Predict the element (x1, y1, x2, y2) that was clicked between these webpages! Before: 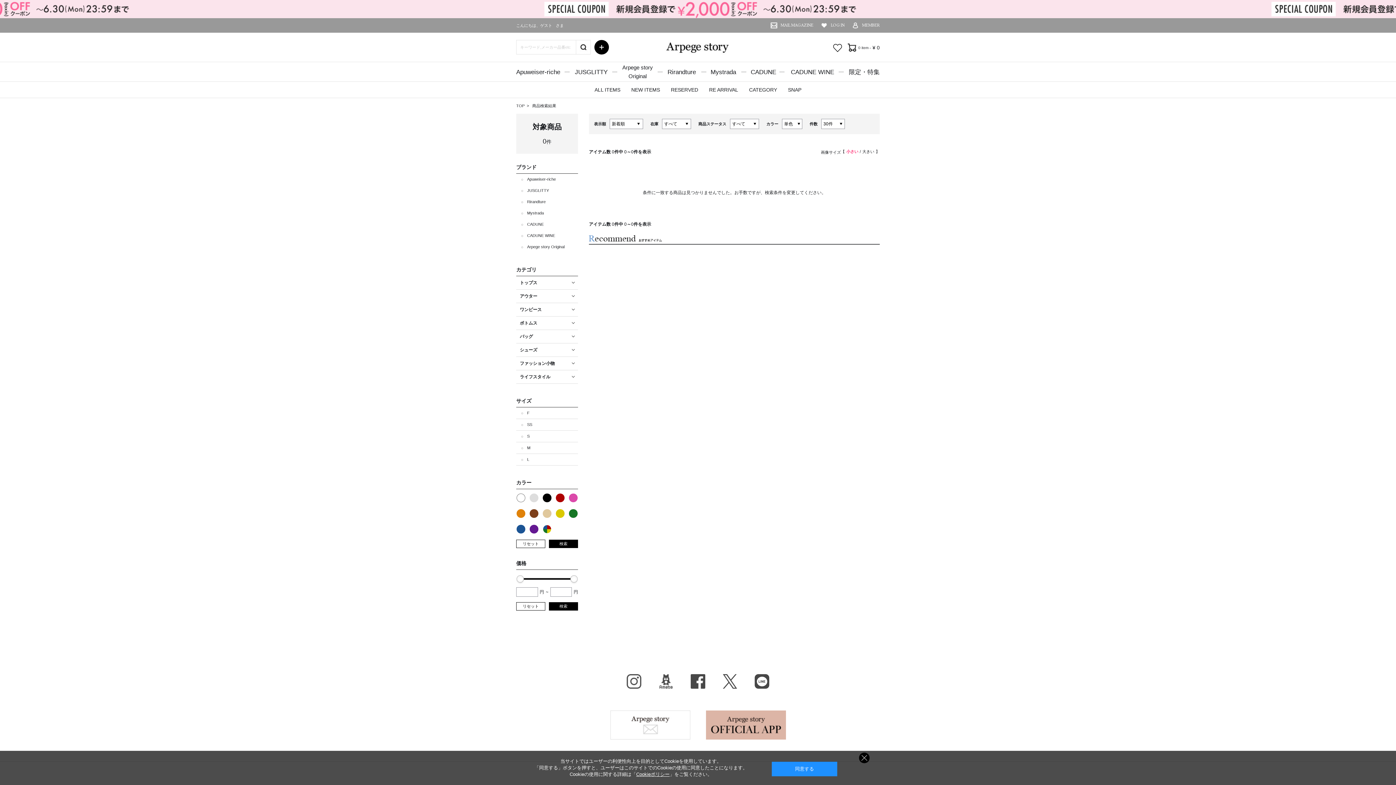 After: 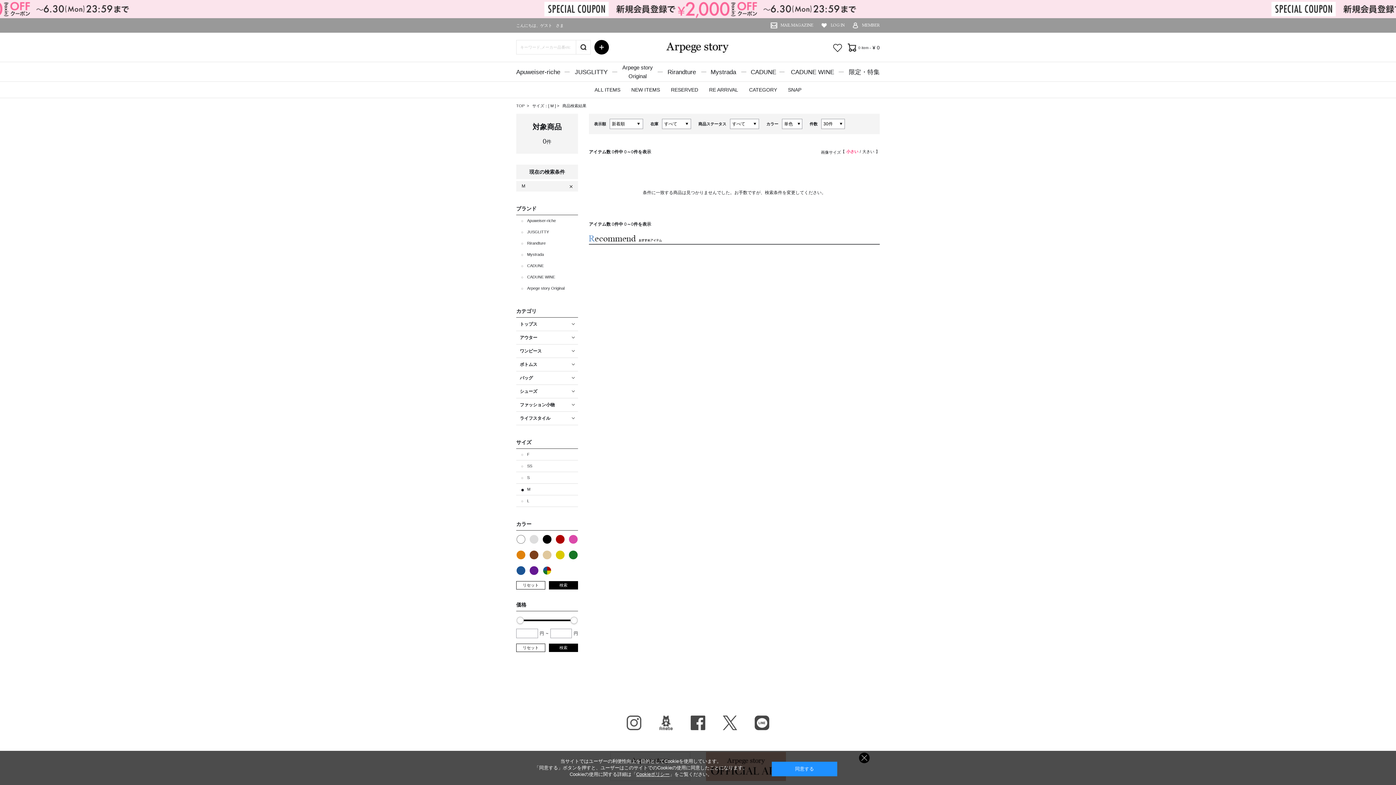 Action: label: M bbox: (516, 442, 578, 453)